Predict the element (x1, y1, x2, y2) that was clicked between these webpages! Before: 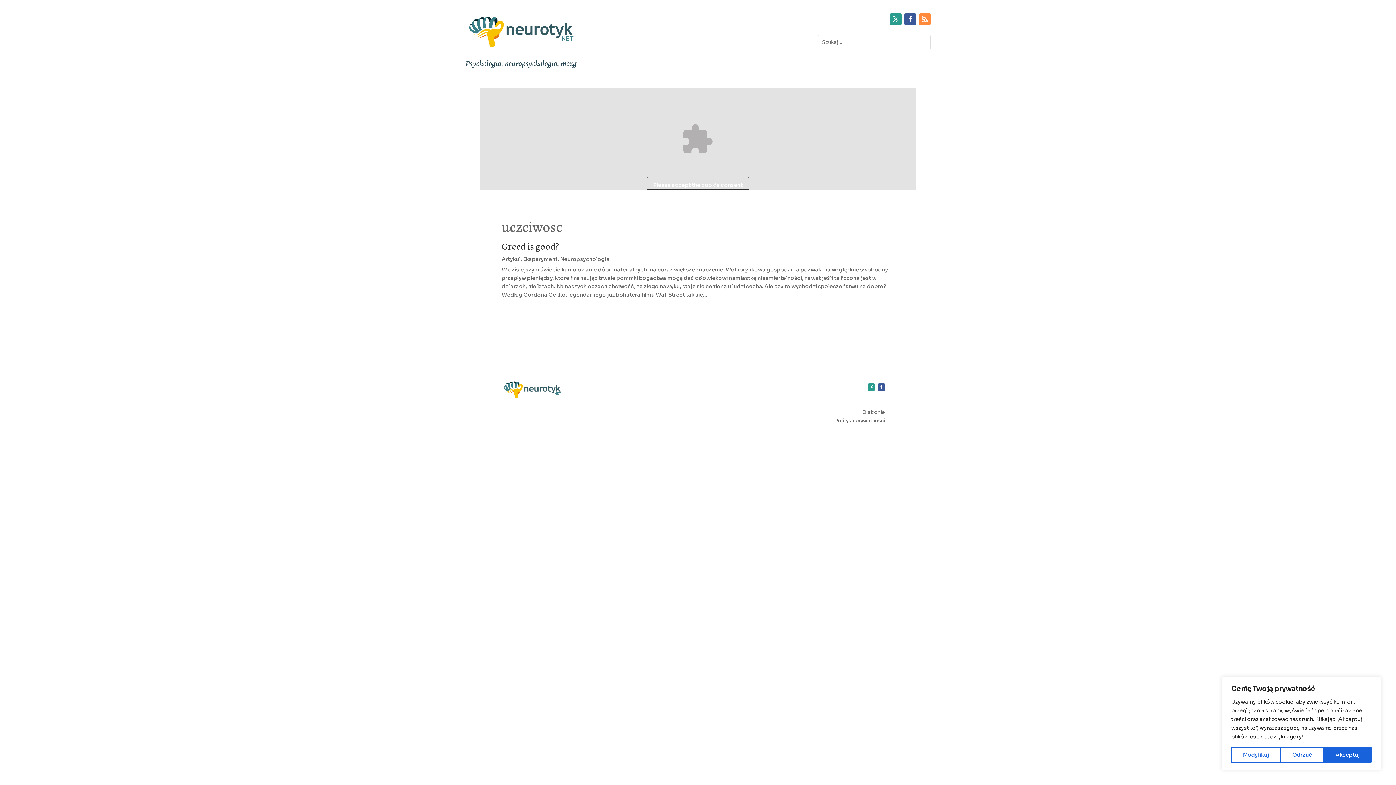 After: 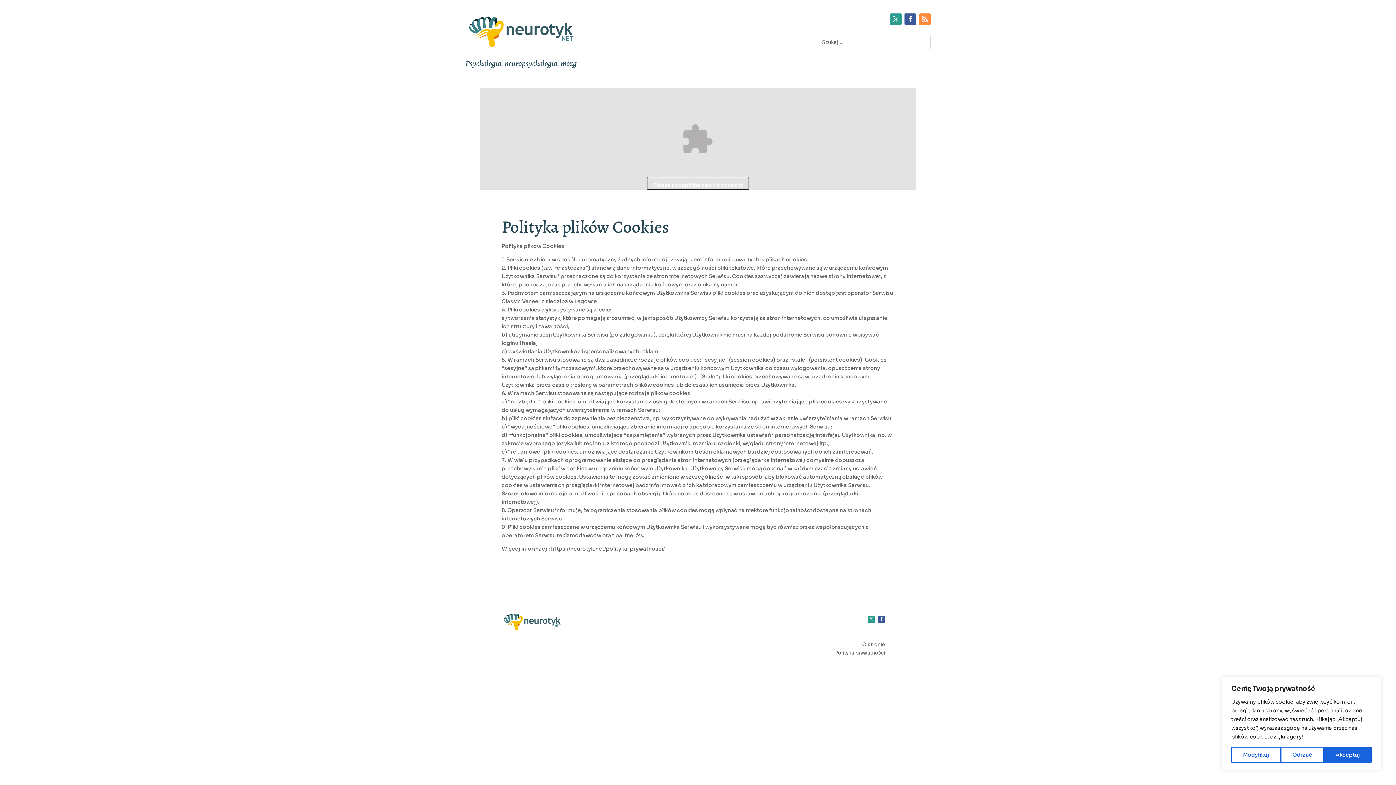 Action: bbox: (835, 417, 885, 423) label: Polityka prywatności